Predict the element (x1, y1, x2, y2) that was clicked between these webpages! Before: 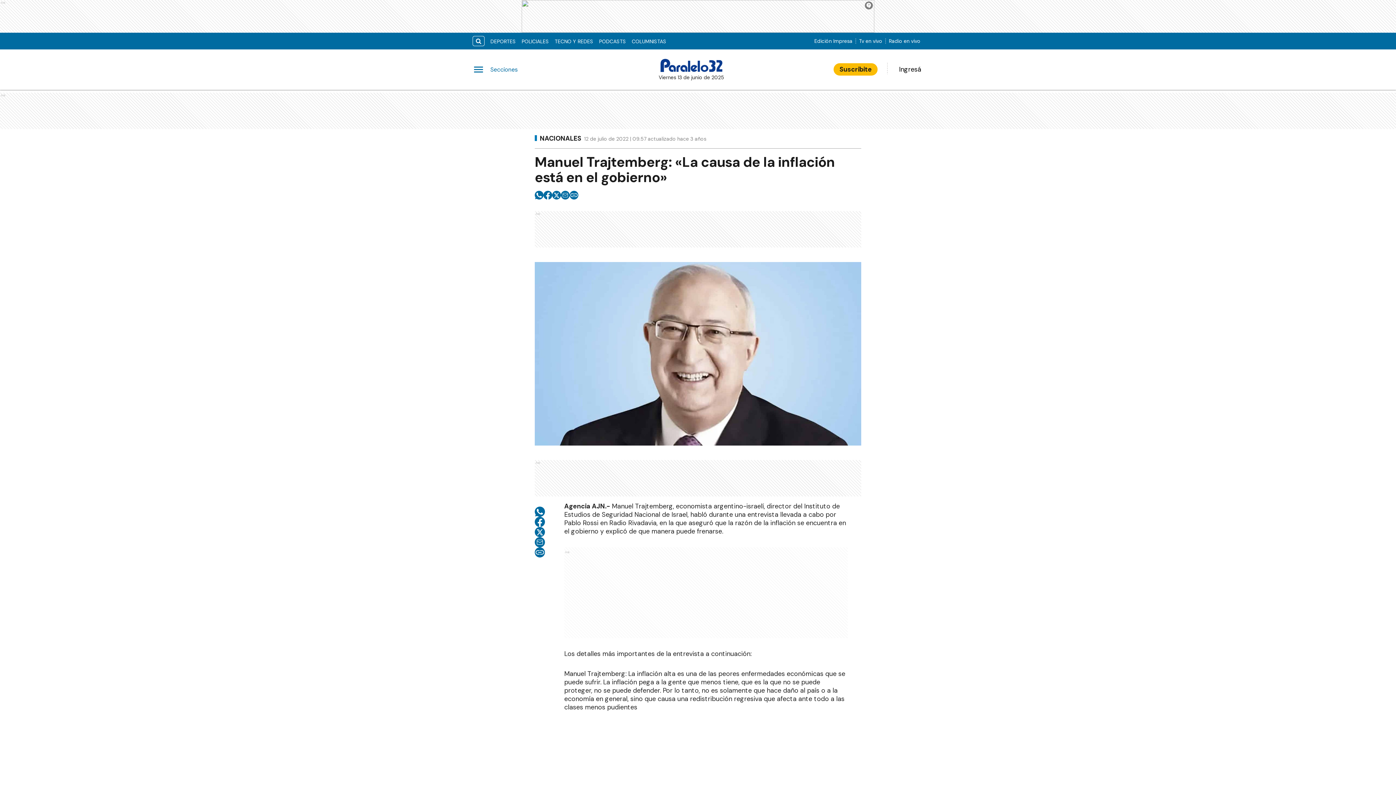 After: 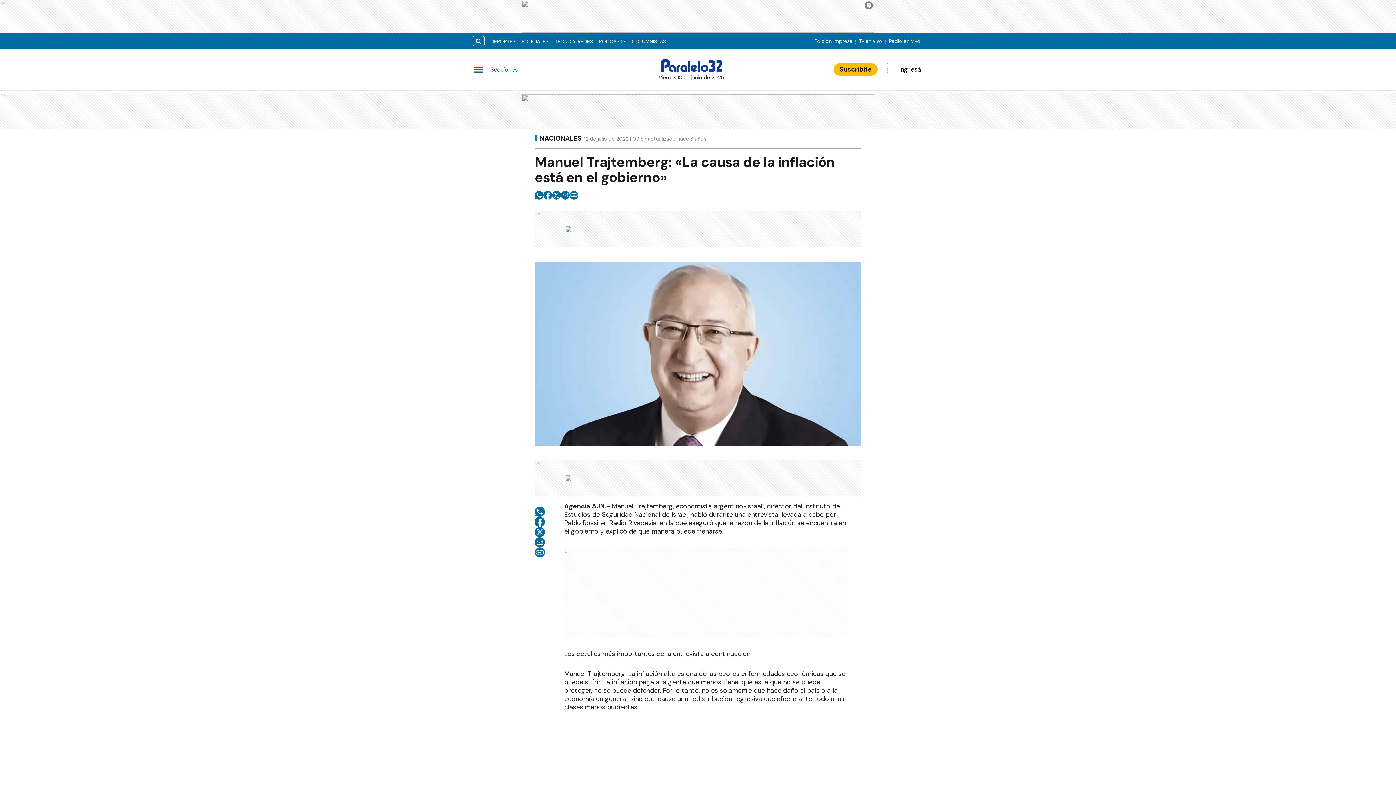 Action: label: whatsapp bbox: (534, 506, 545, 517)